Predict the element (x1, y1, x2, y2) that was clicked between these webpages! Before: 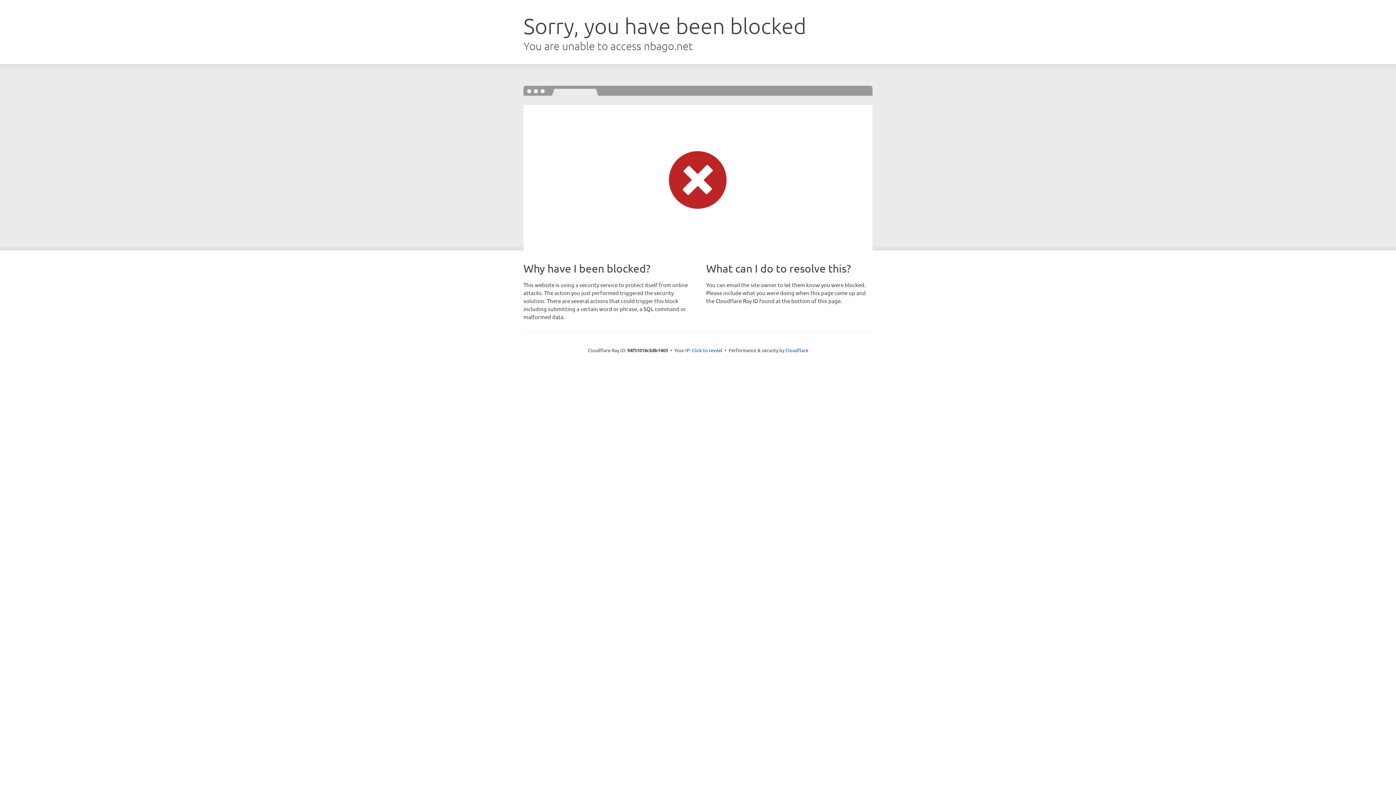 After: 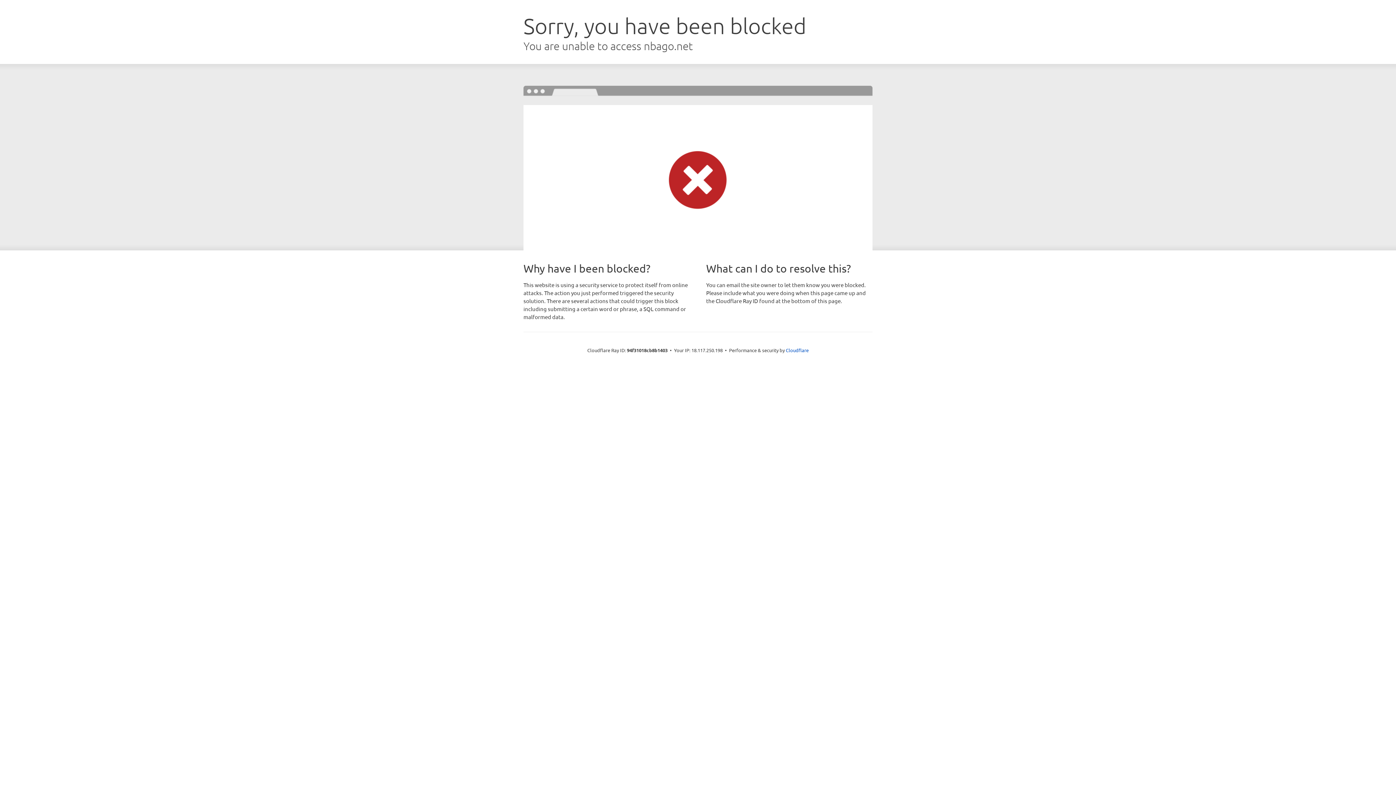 Action: bbox: (692, 346, 722, 353) label: Click to reveal